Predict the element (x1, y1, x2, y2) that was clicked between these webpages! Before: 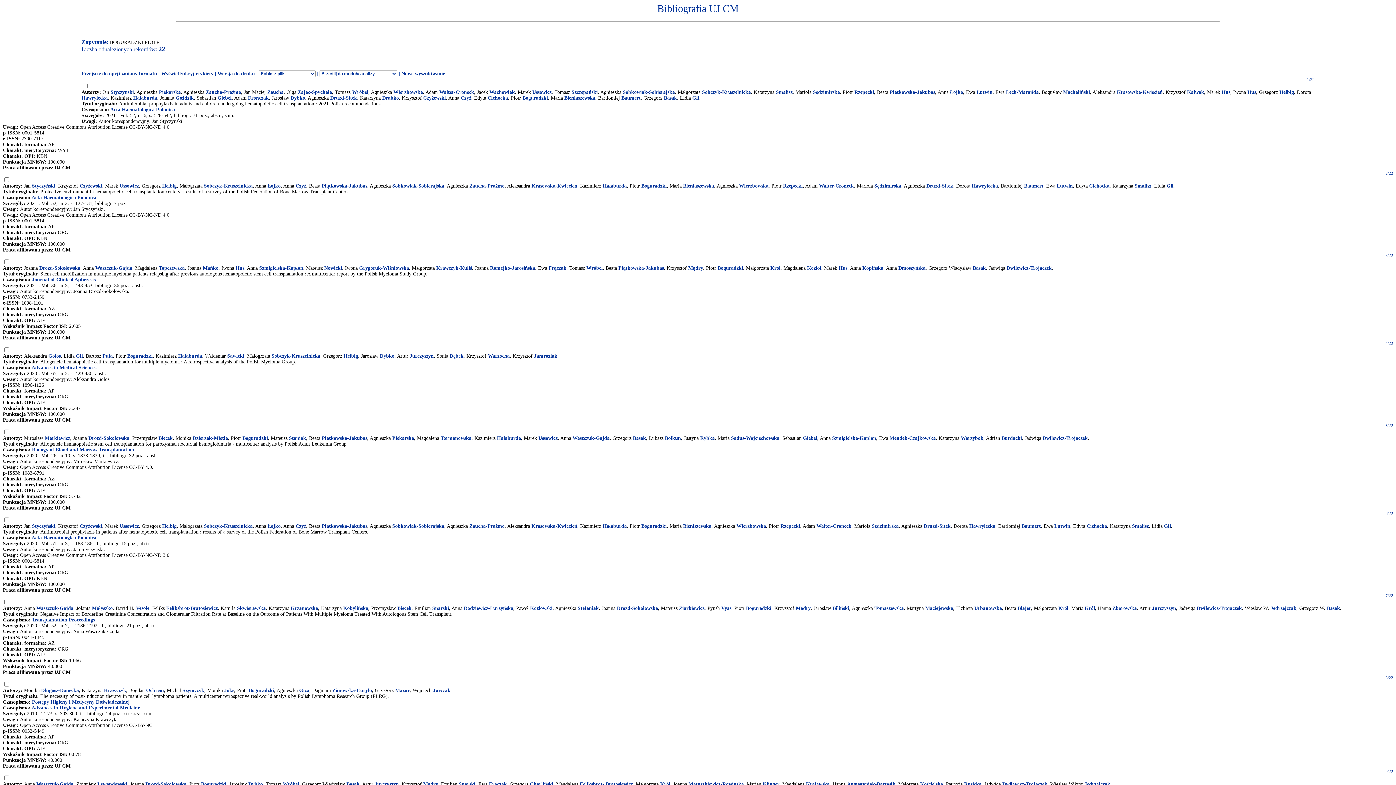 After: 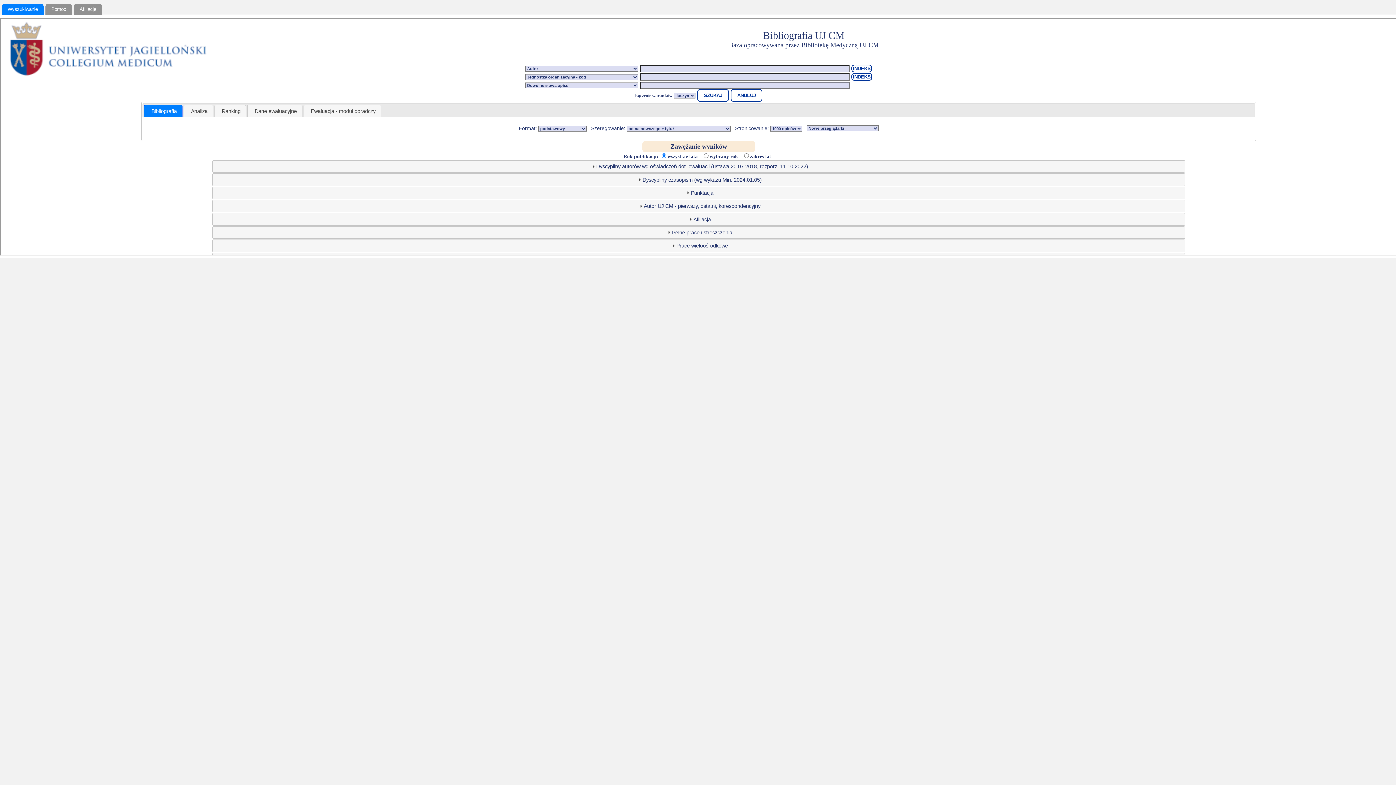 Action: label: Nowe wyszukiwanie bbox: (401, 70, 445, 76)